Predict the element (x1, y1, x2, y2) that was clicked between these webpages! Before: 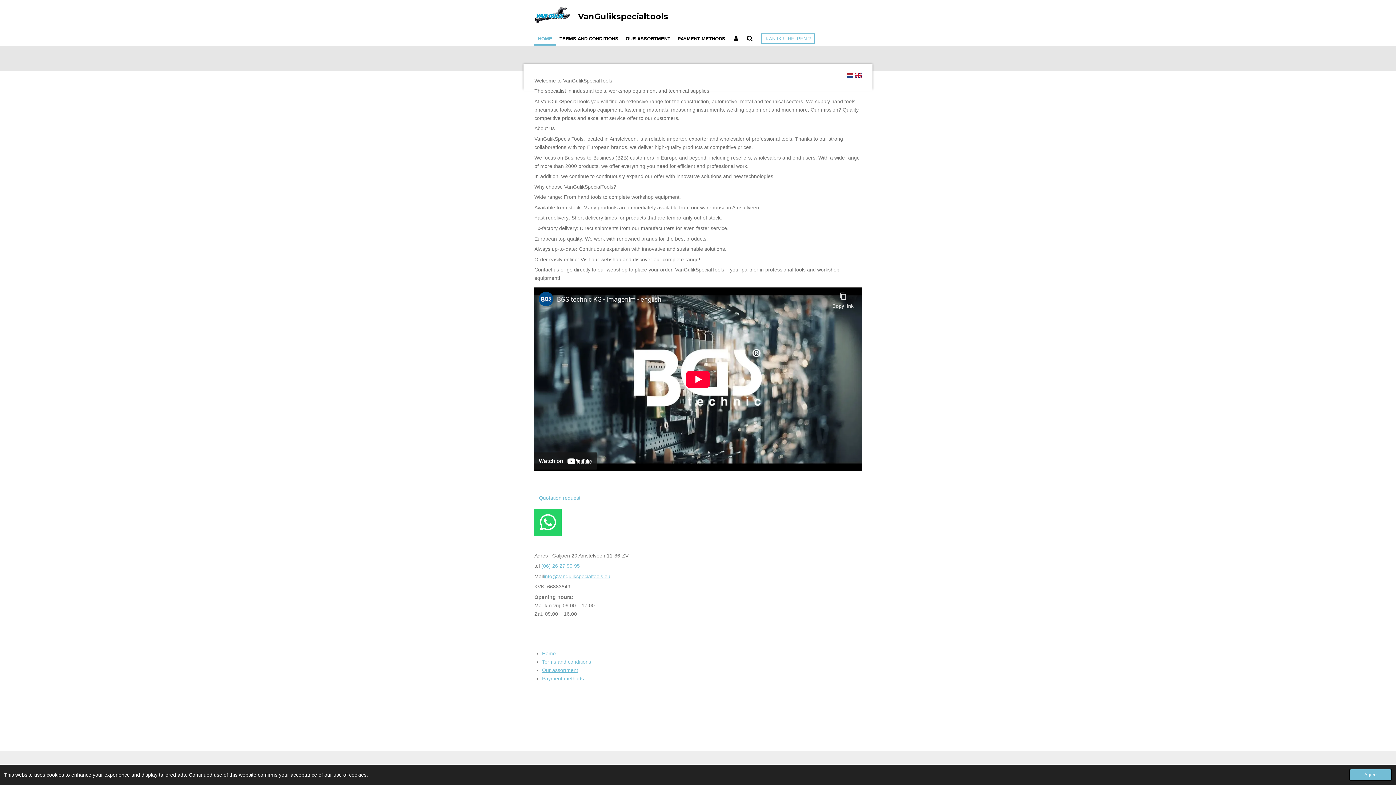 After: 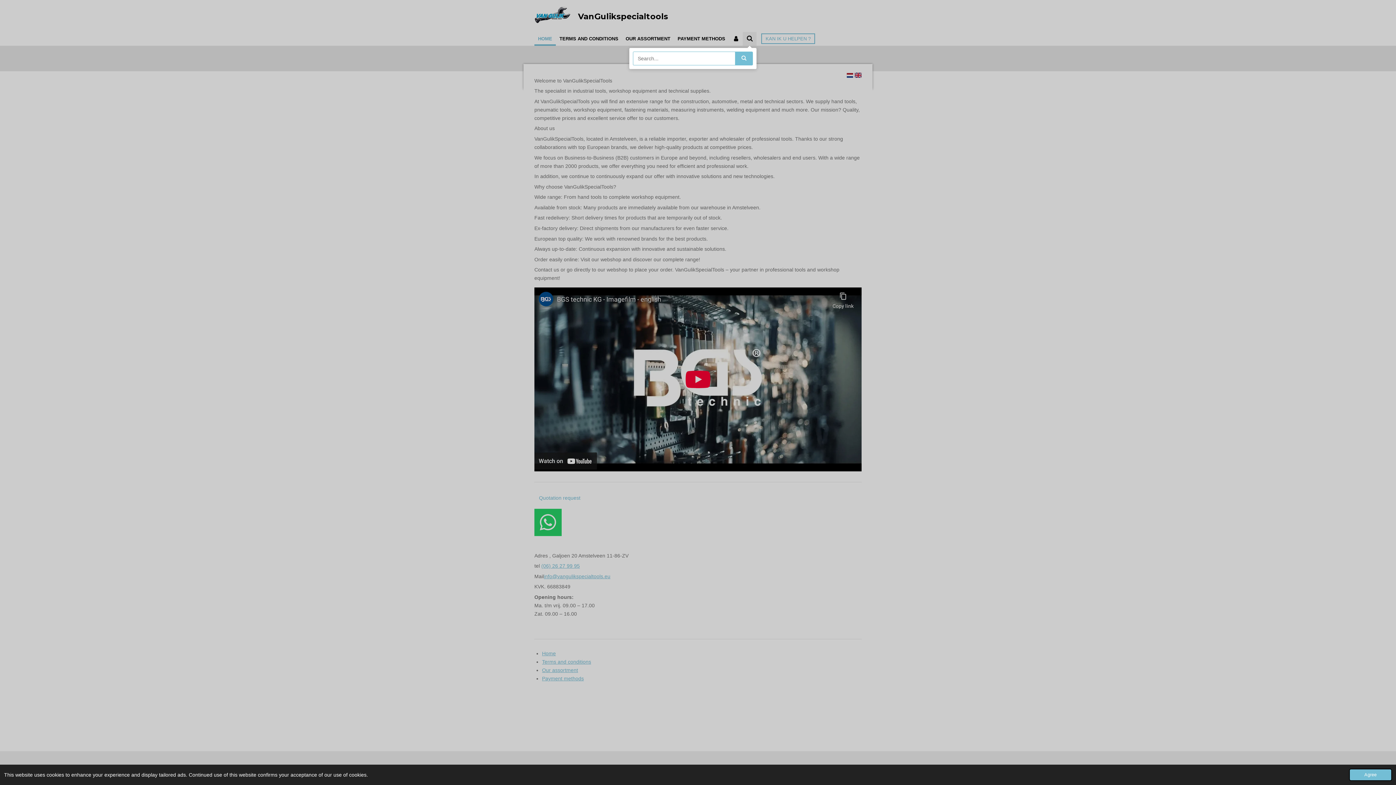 Action: bbox: (742, 31, 756, 45)